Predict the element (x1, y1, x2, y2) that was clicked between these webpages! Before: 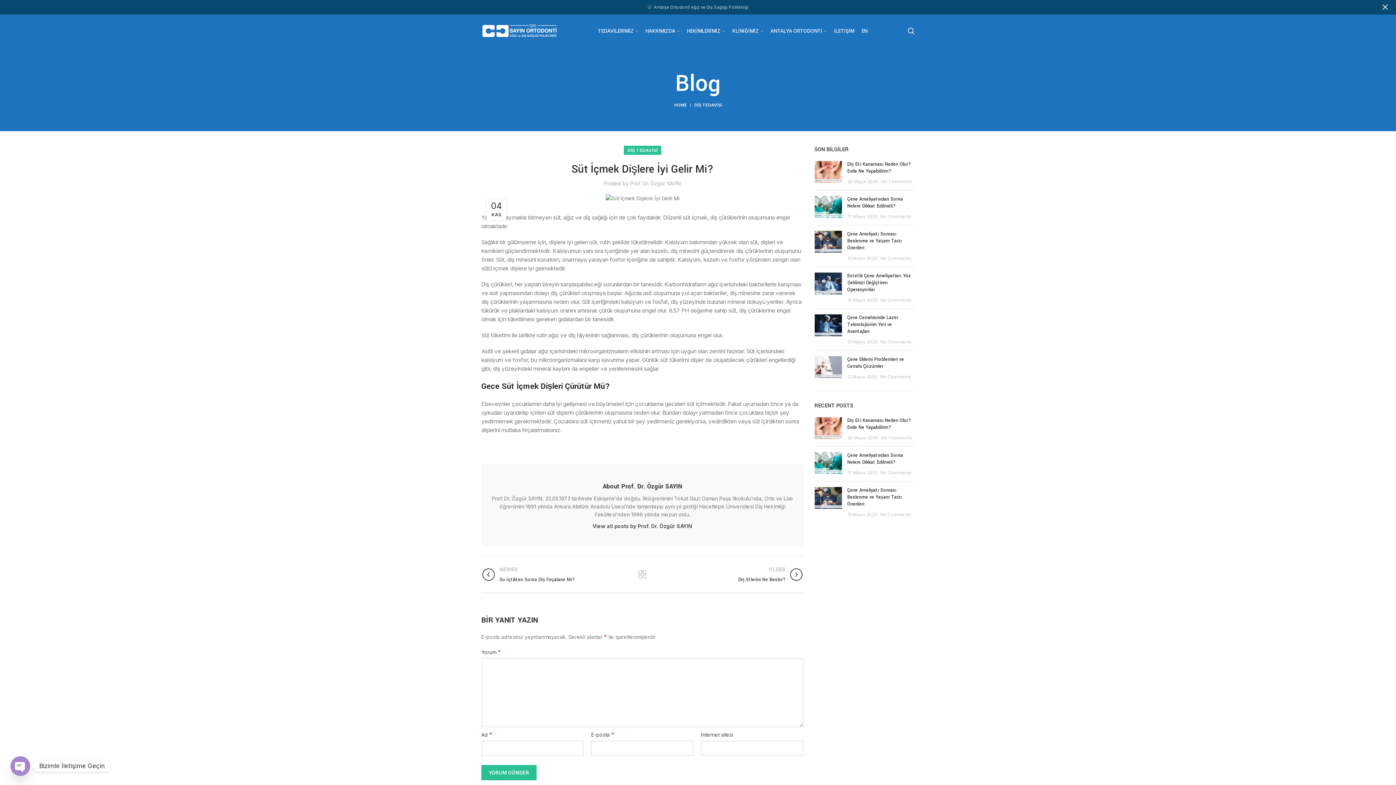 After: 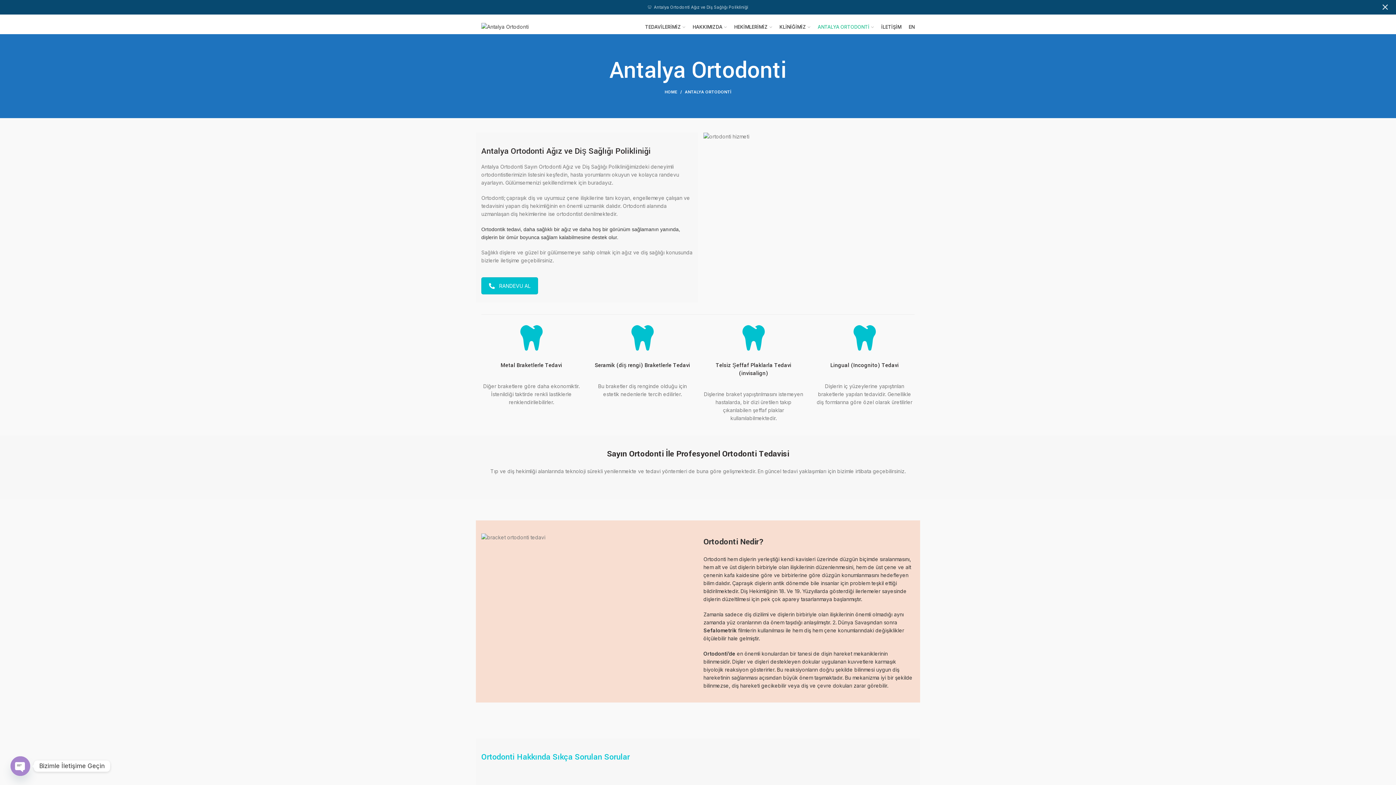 Action: label: ANTALYA ORTODONTİ bbox: (767, 23, 830, 38)